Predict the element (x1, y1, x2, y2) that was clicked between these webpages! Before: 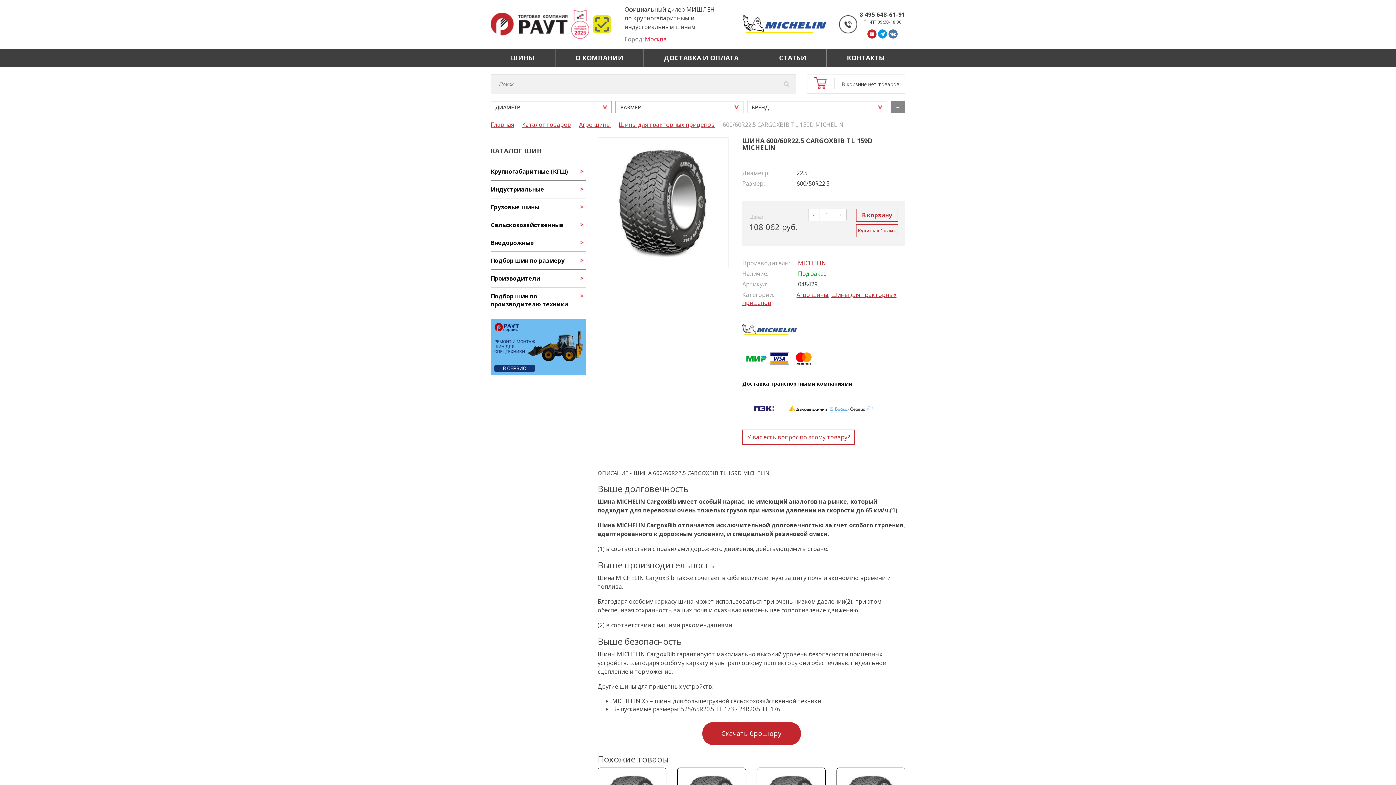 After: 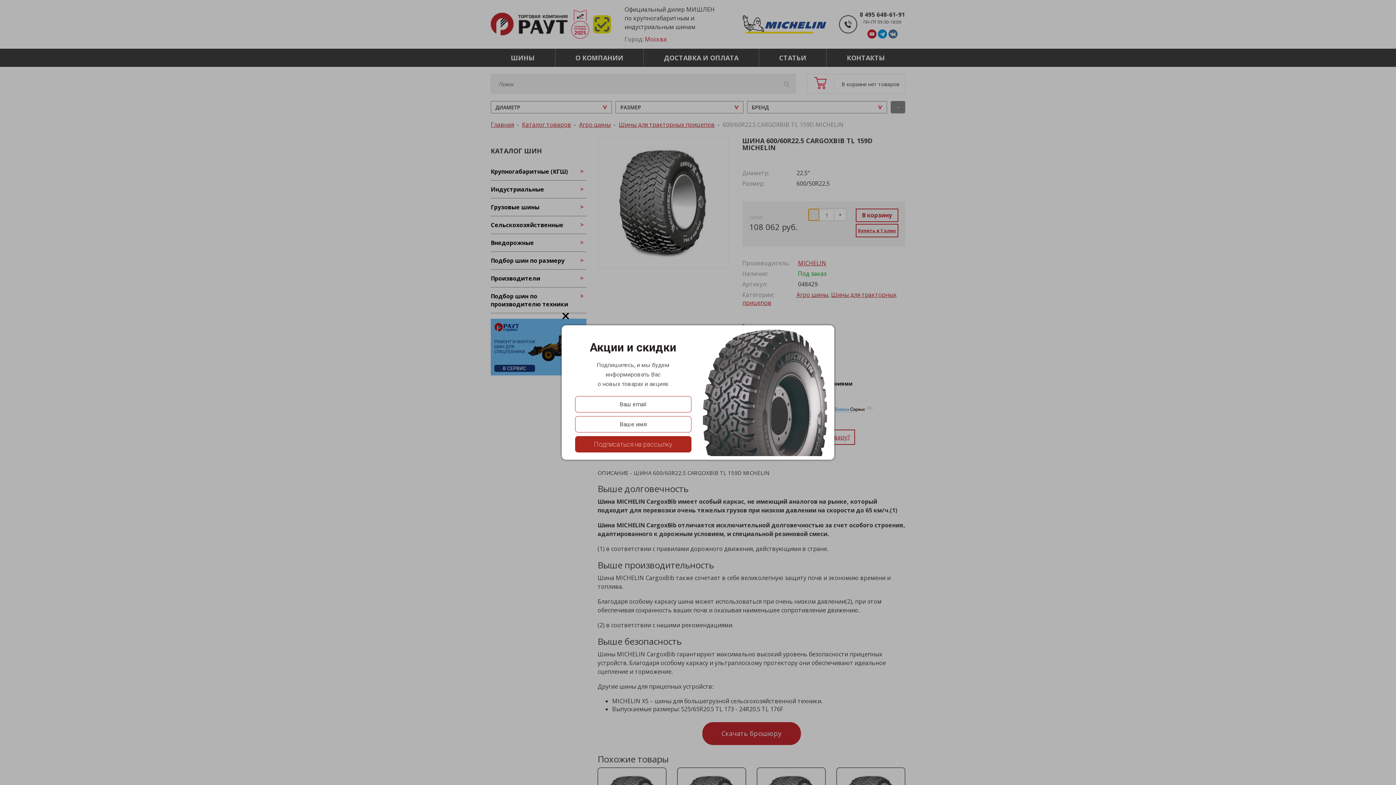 Action: bbox: (808, 208, 819, 221) label: -